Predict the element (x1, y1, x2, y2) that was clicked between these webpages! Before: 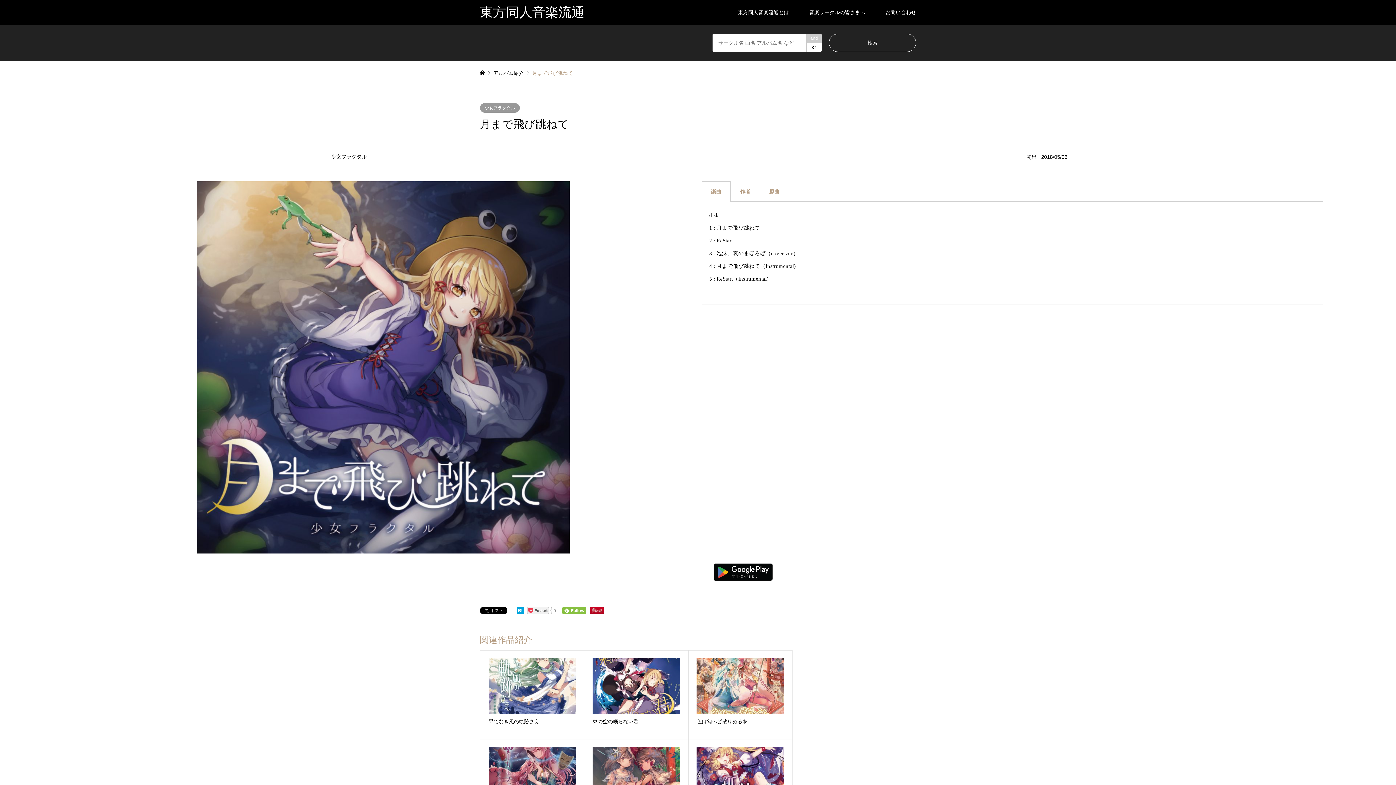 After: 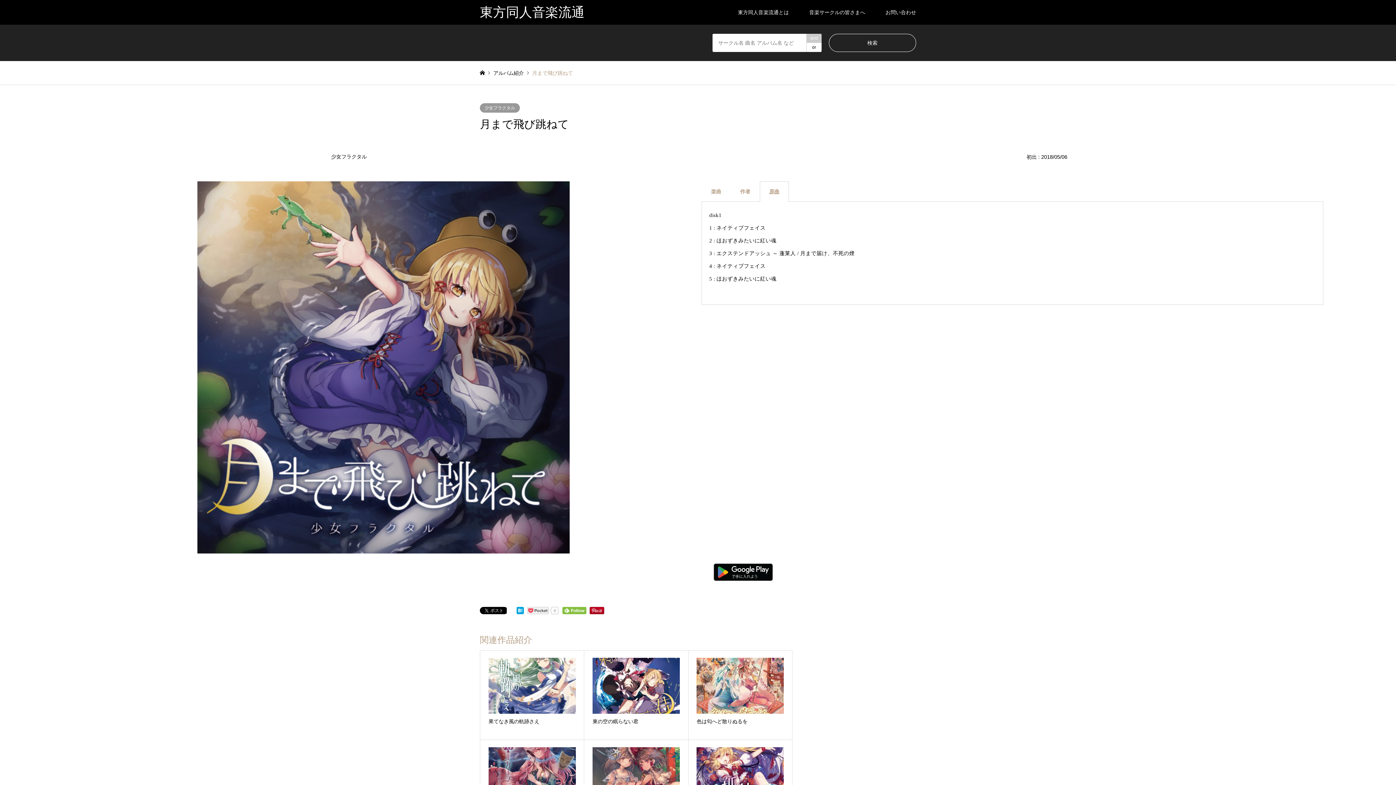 Action: label: 原曲 bbox: (769, 188, 779, 194)